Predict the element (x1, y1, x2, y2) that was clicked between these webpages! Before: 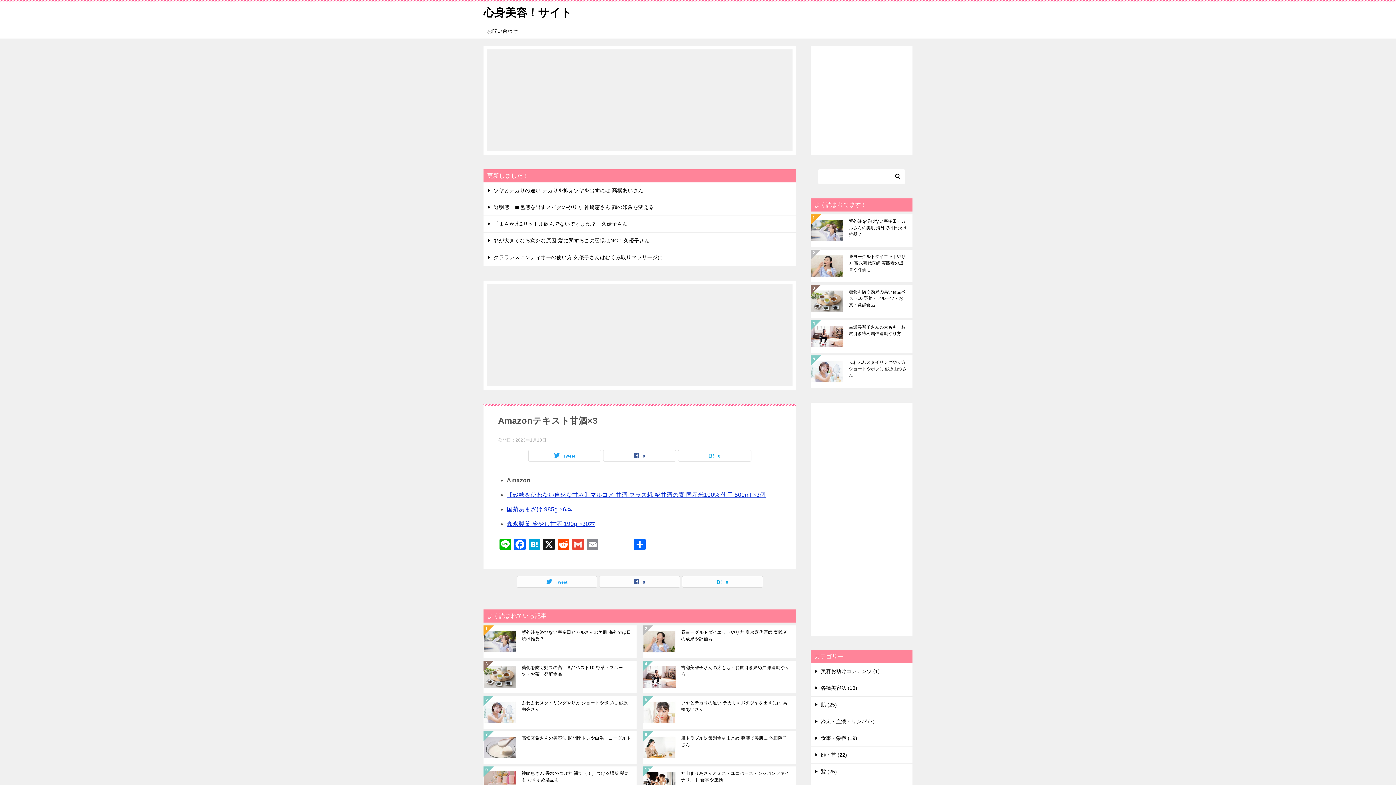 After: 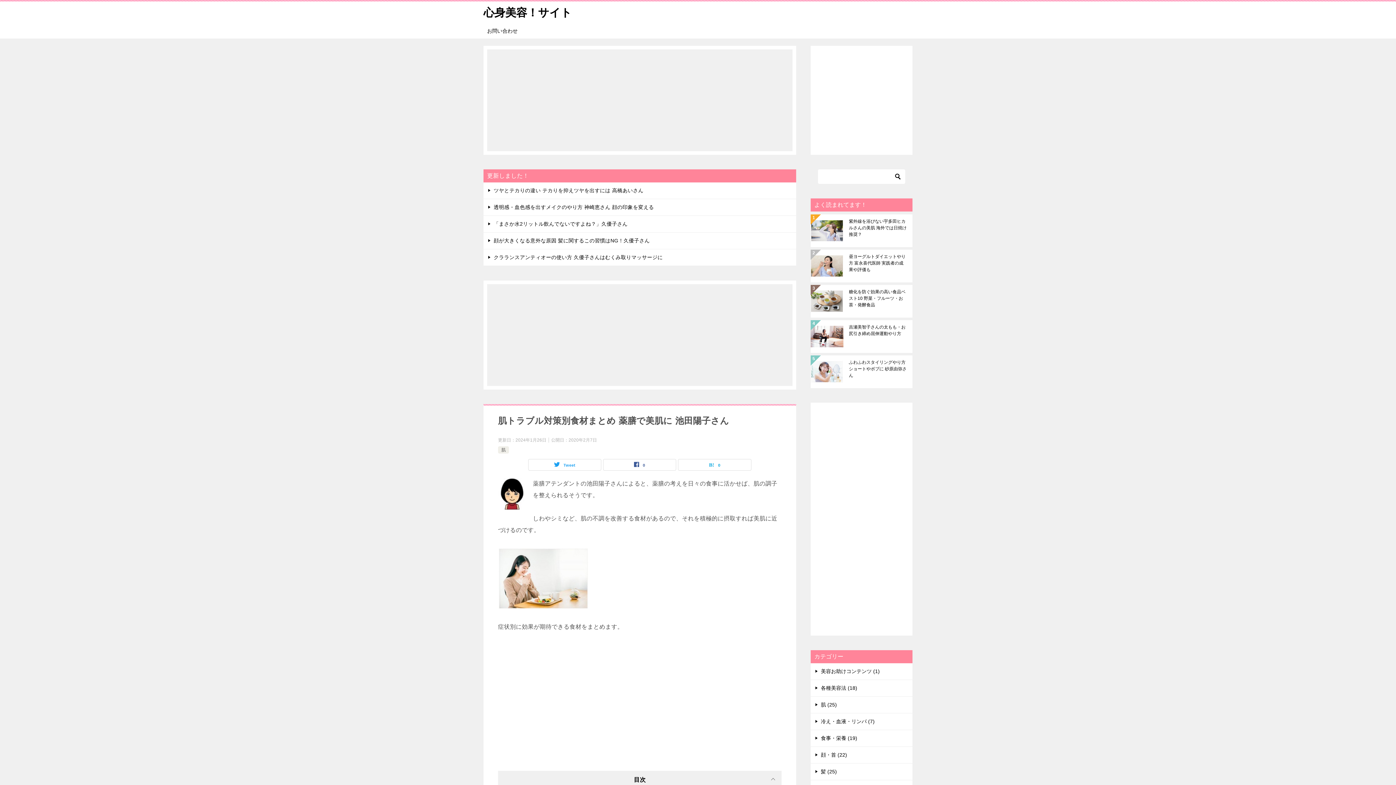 Action: label: 肌トラブル対策別食材まとめ 薬膳で美肌に 池田陽子さん bbox: (681, 735, 790, 760)